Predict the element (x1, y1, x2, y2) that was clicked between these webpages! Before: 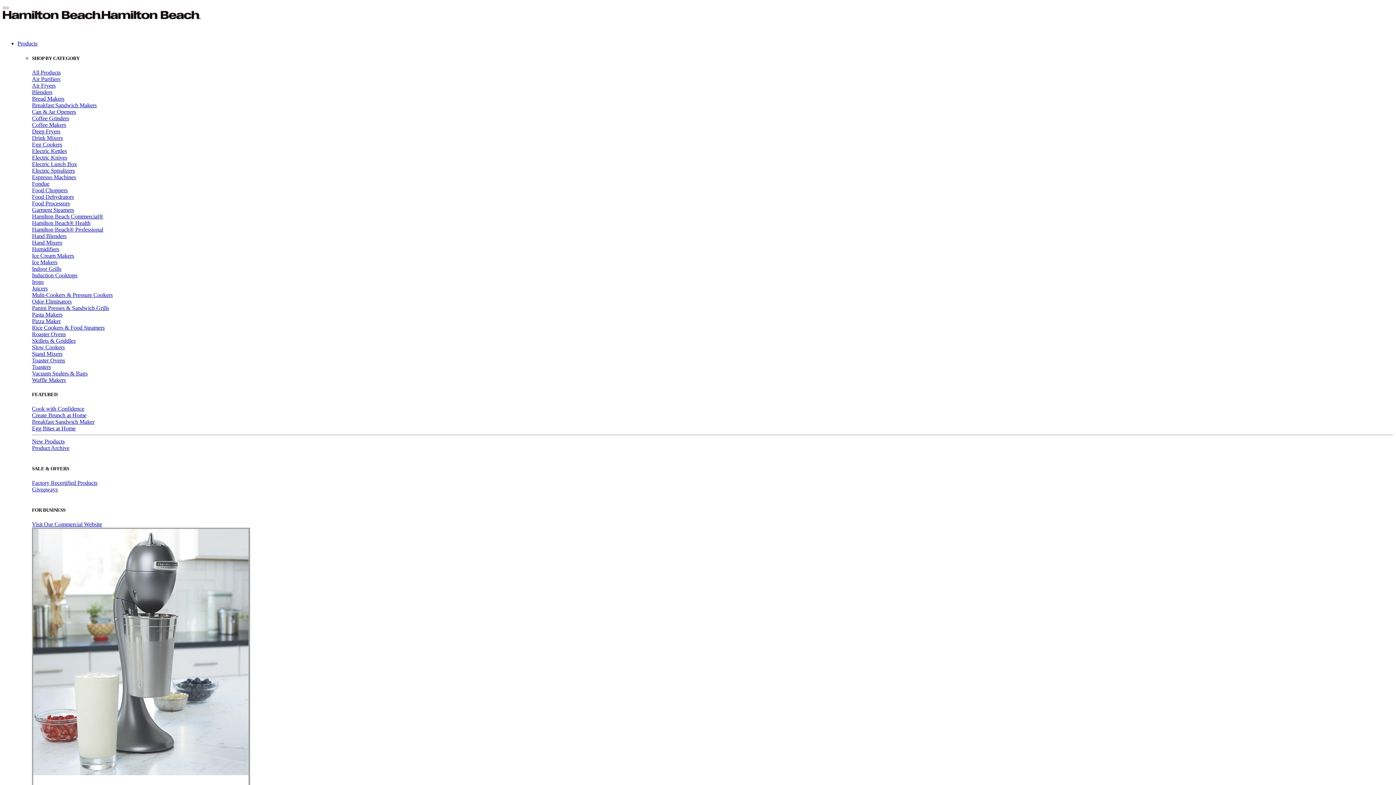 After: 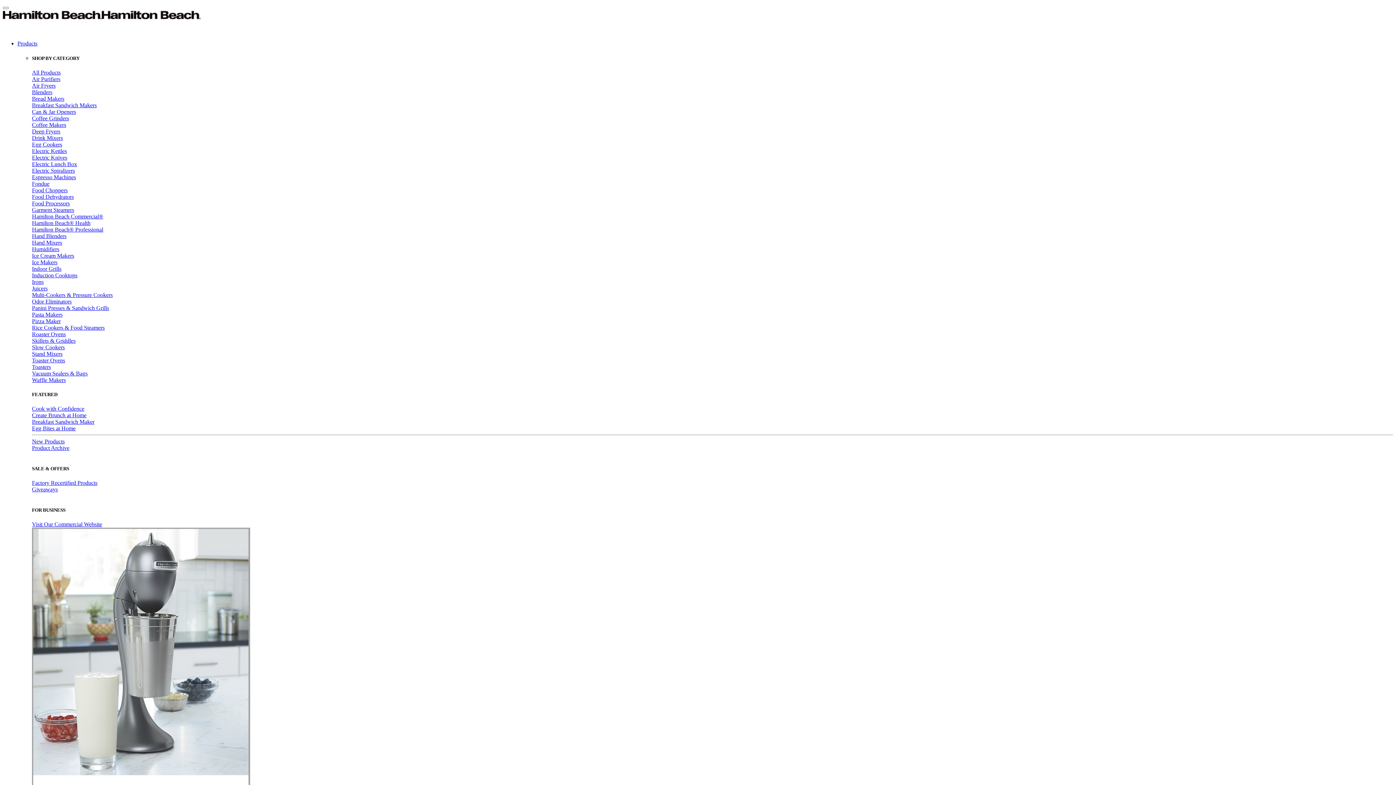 Action: label: Ice Cream Makers bbox: (32, 252, 74, 259)